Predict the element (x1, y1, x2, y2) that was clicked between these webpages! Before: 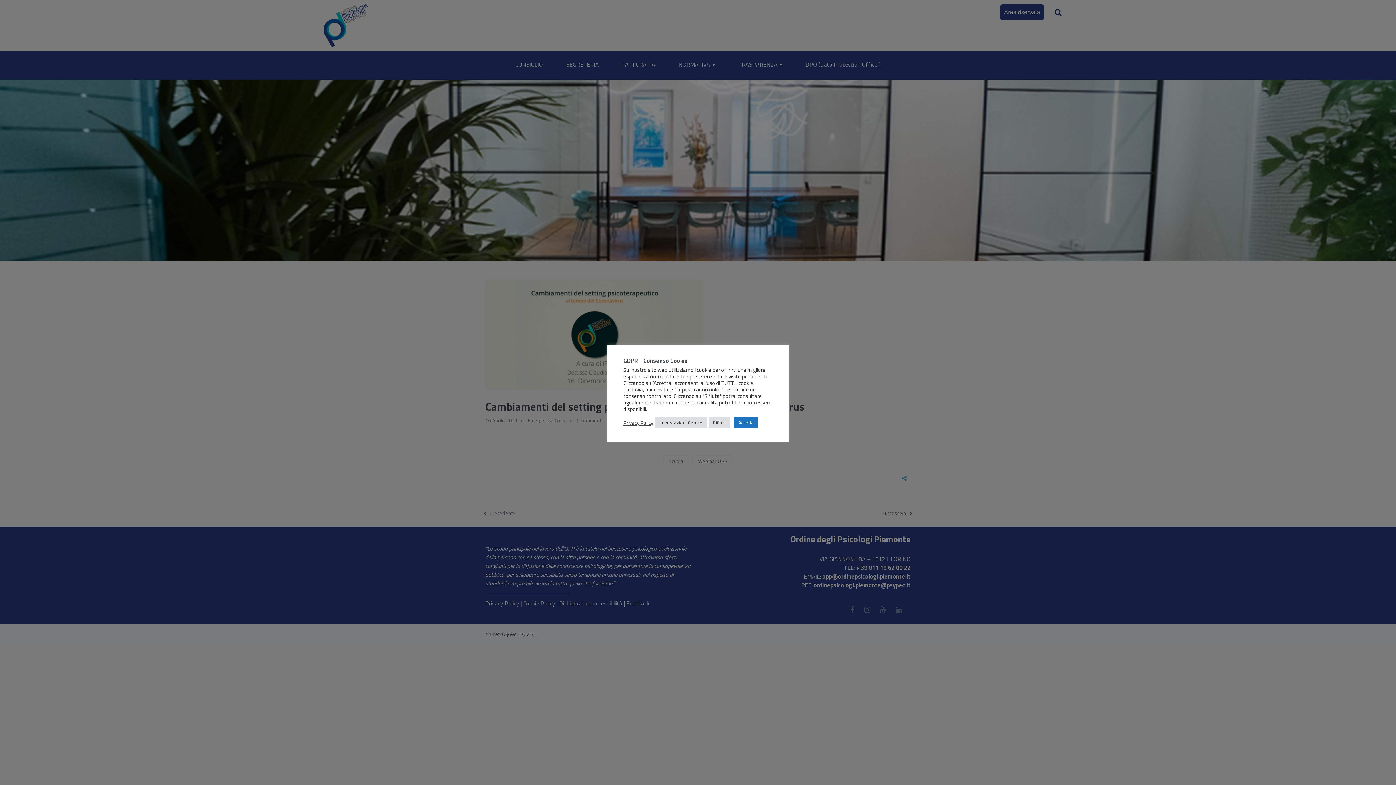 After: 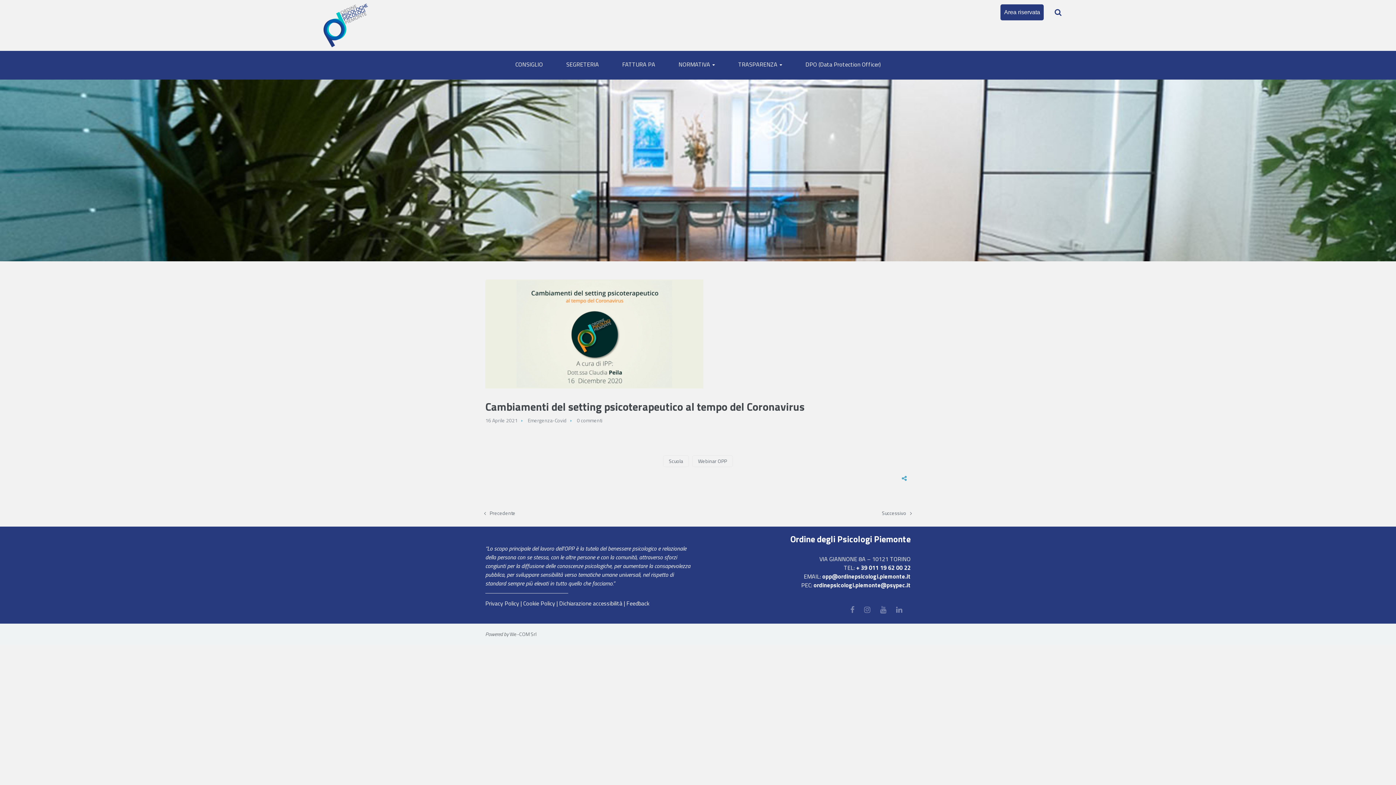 Action: bbox: (708, 417, 730, 428) label: Rifiuta